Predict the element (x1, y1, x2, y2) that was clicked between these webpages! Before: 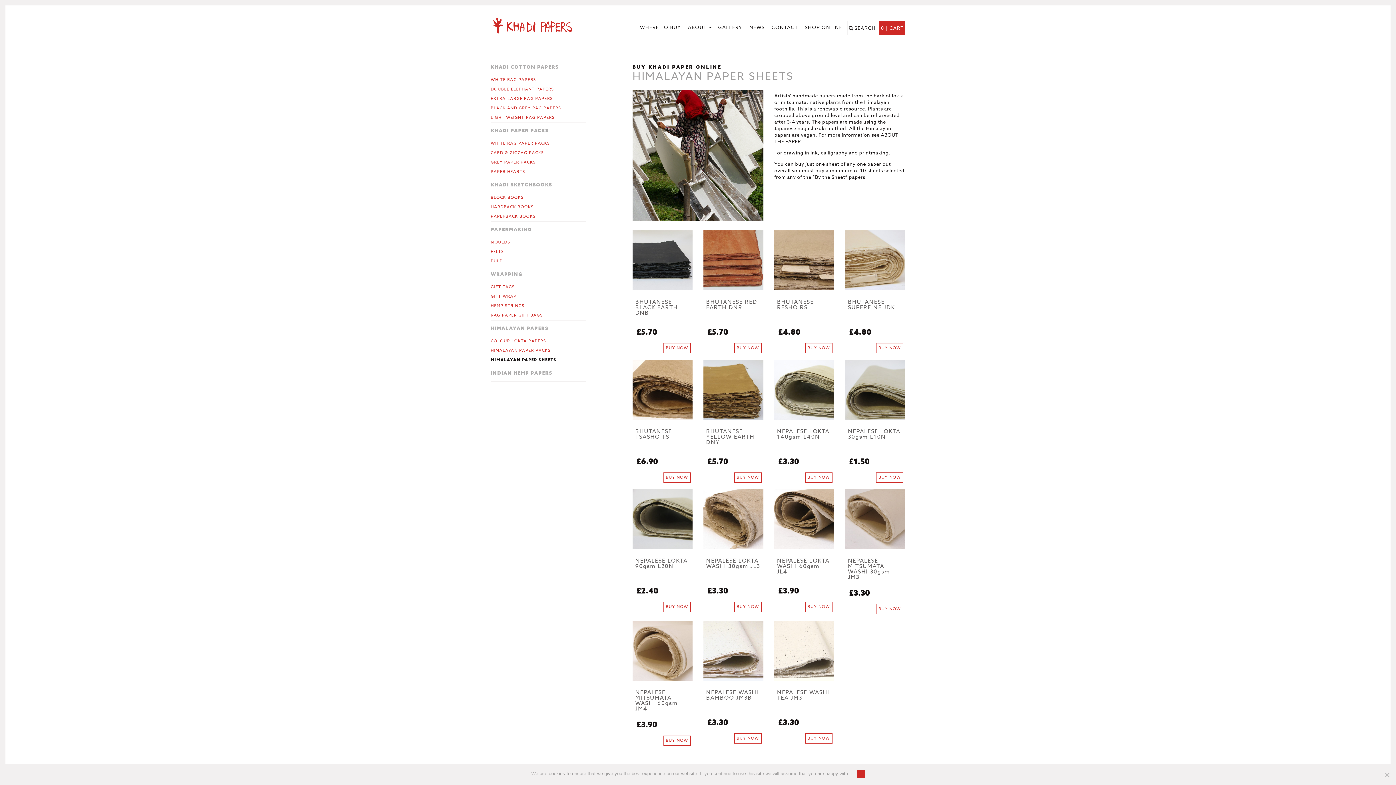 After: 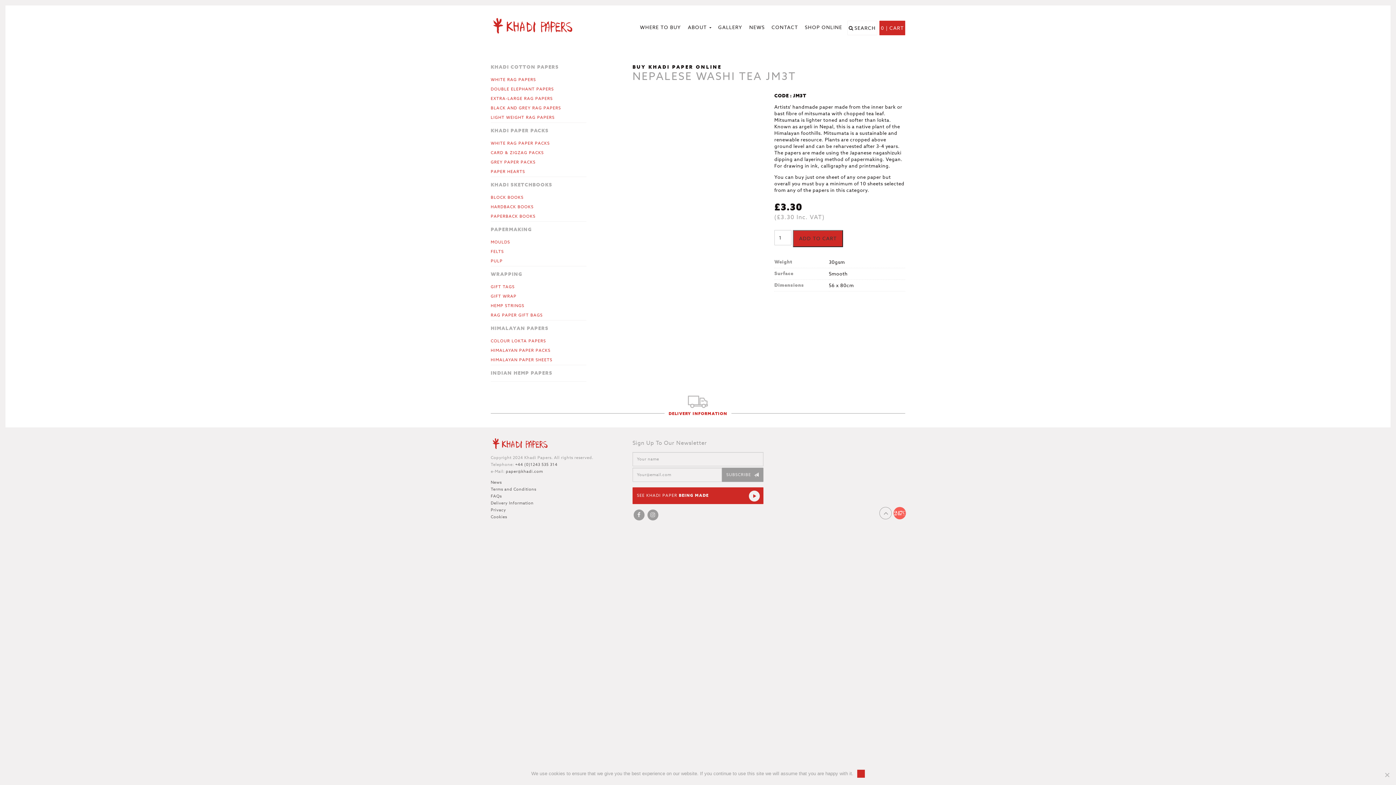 Action: label: NEPALESE WASHI TEA JM3T
£3.30 bbox: (774, 621, 834, 731)